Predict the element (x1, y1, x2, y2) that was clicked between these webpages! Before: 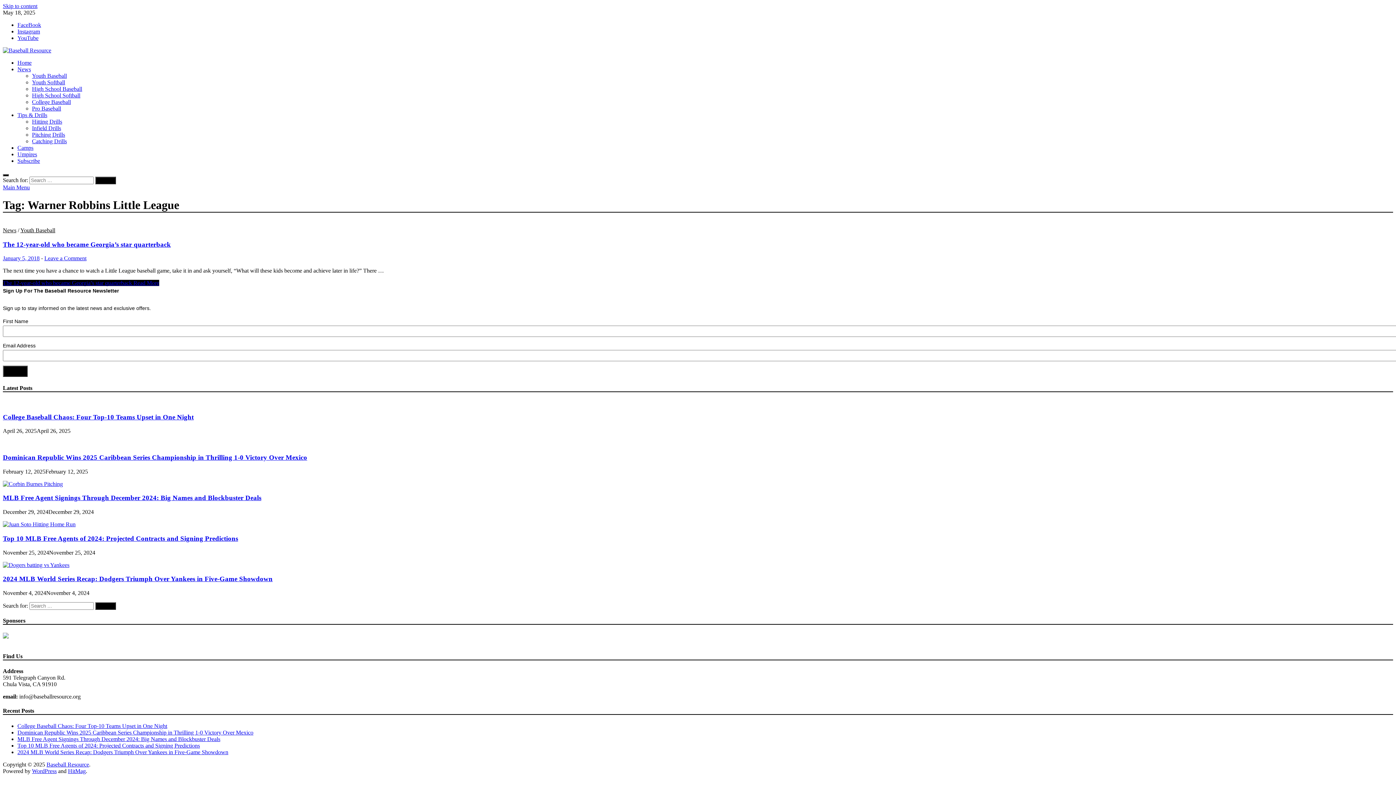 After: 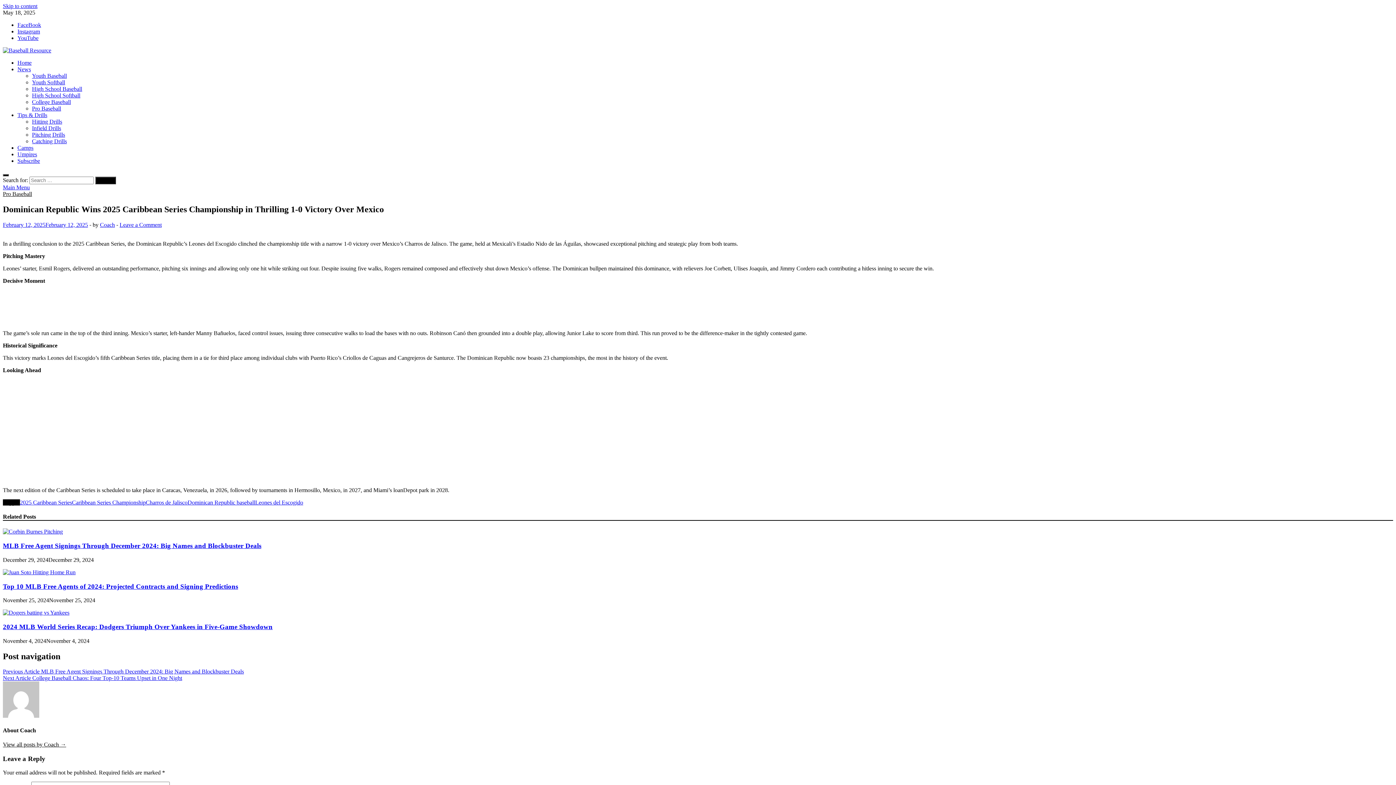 Action: bbox: (2, 453, 307, 461) label: Dominican Republic Wins 2025 Caribbean Series Championship in Thrilling 1-0 Victory Over Mexico